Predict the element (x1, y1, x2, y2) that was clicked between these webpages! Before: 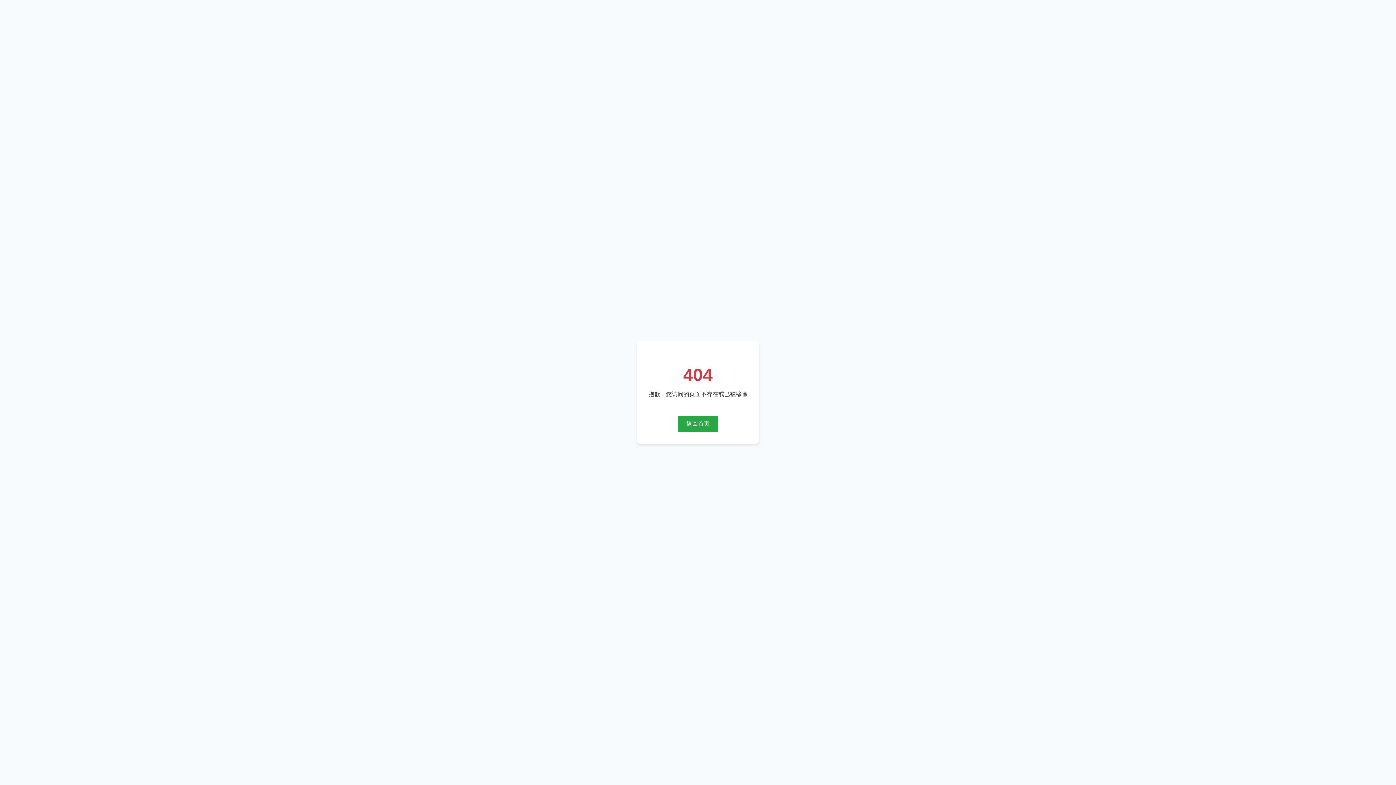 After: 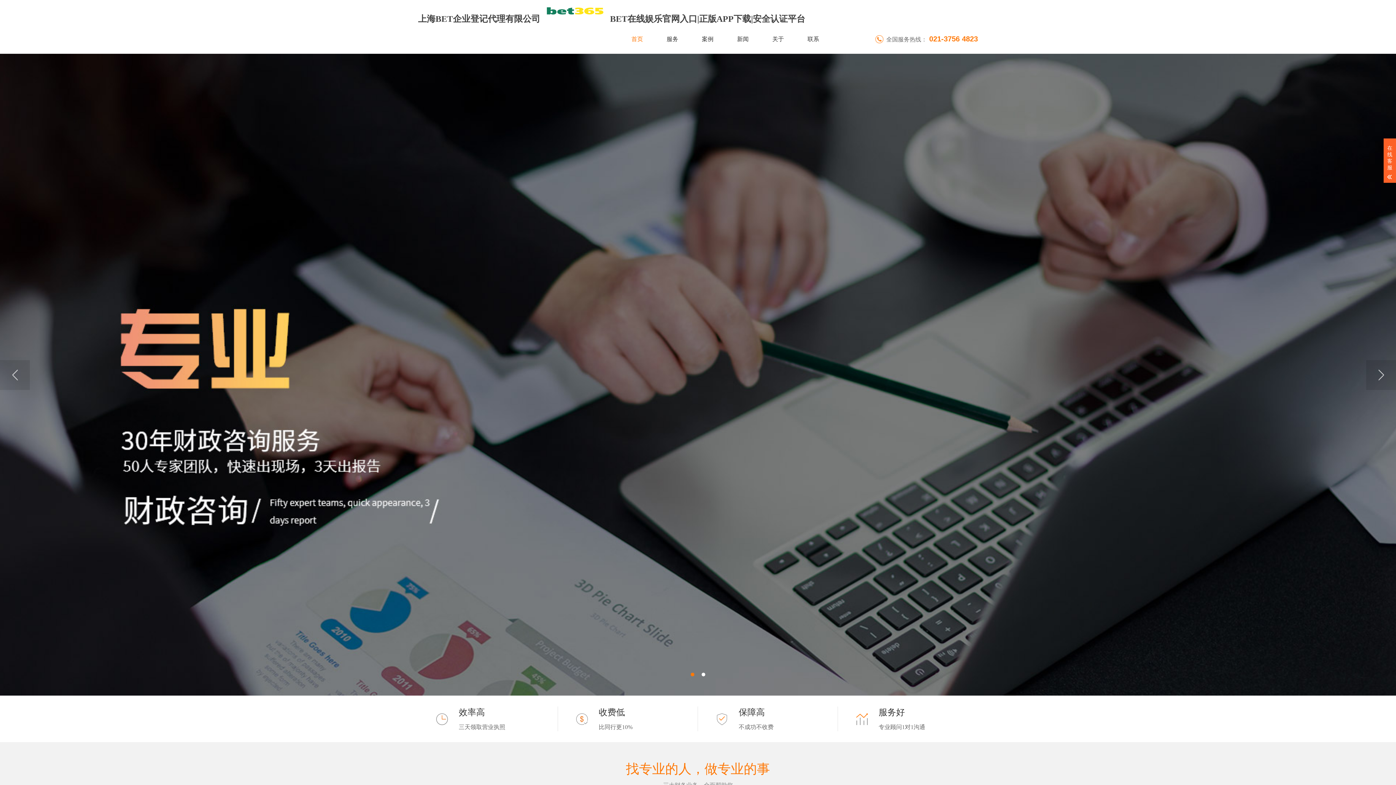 Action: label: 返回首页 bbox: (677, 415, 718, 432)